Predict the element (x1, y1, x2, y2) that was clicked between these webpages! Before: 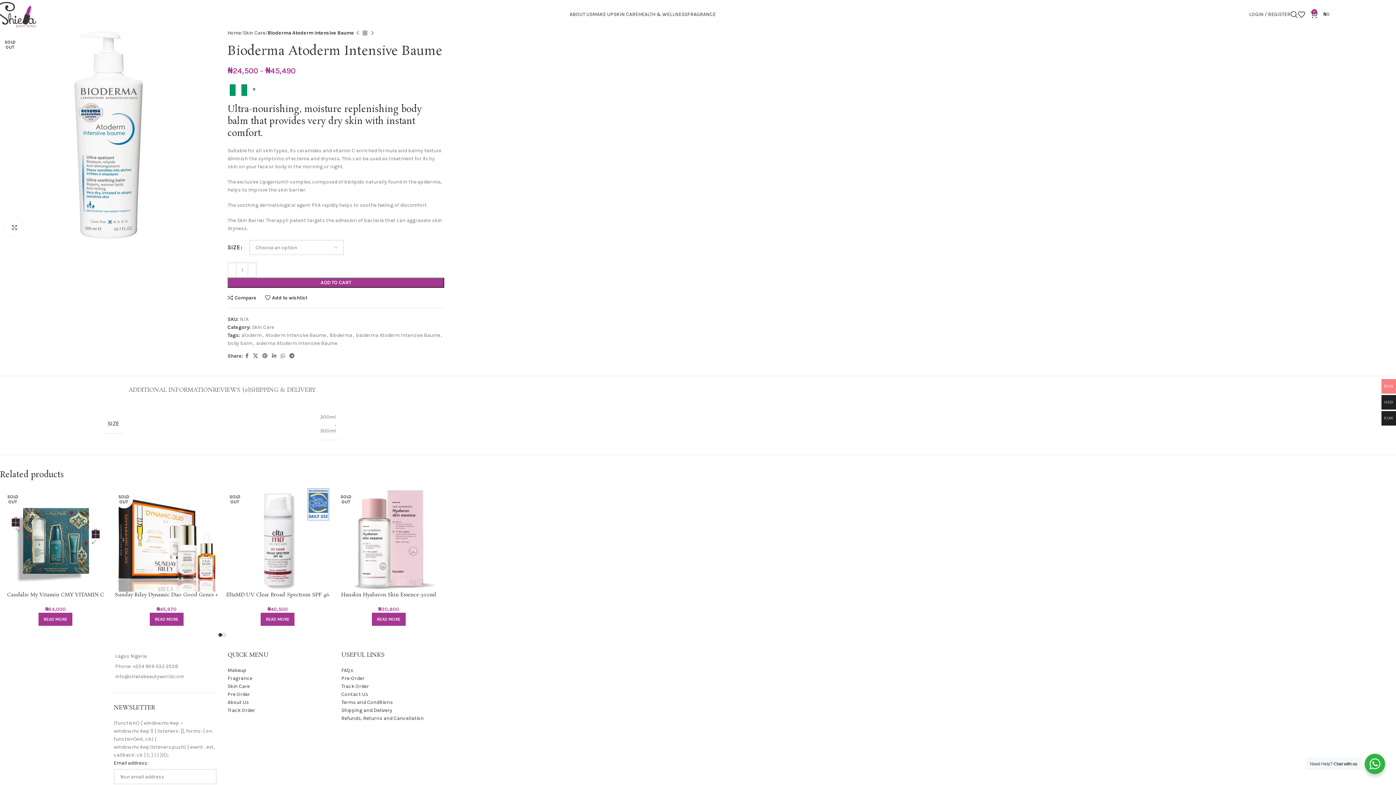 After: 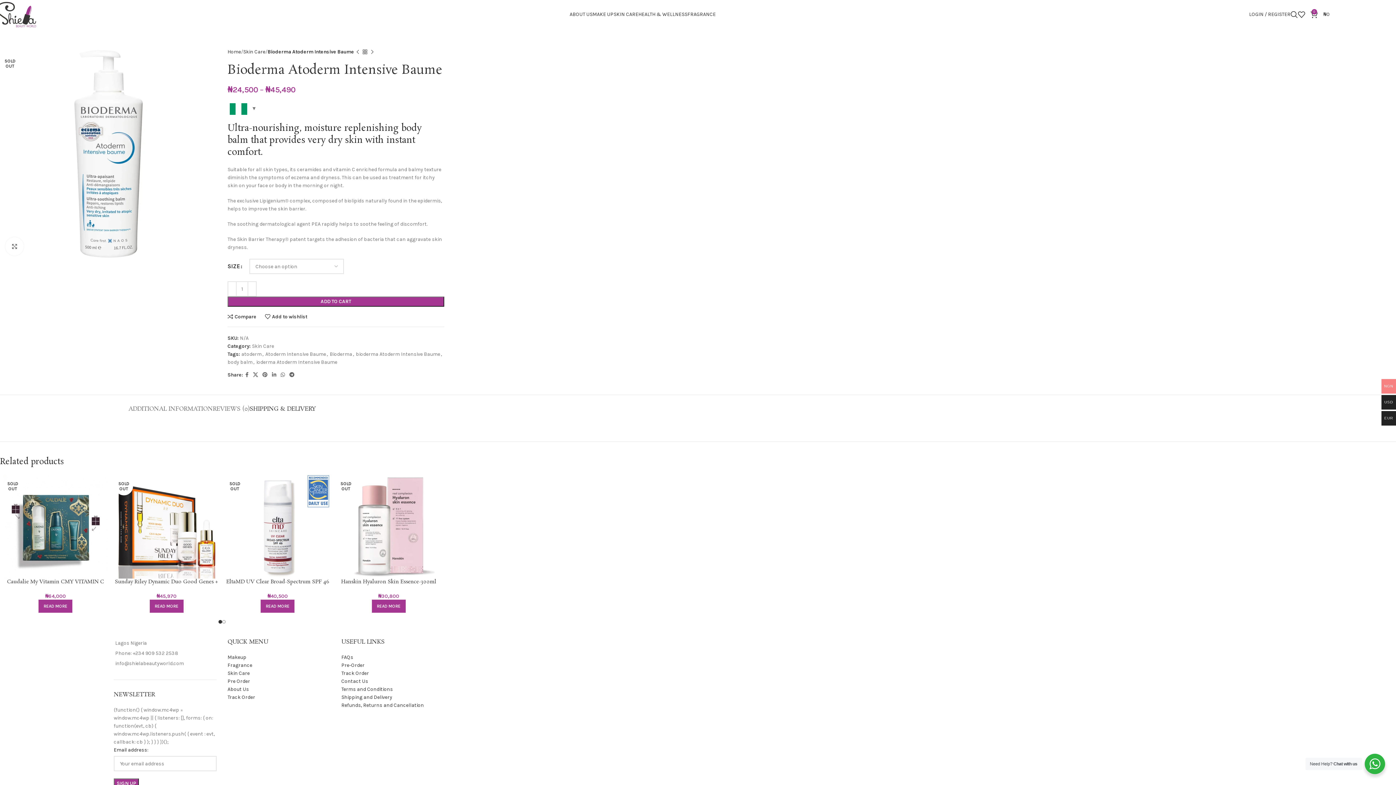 Action: bbox: (249, 376, 315, 397) label: SHIPPING & DELIVERY